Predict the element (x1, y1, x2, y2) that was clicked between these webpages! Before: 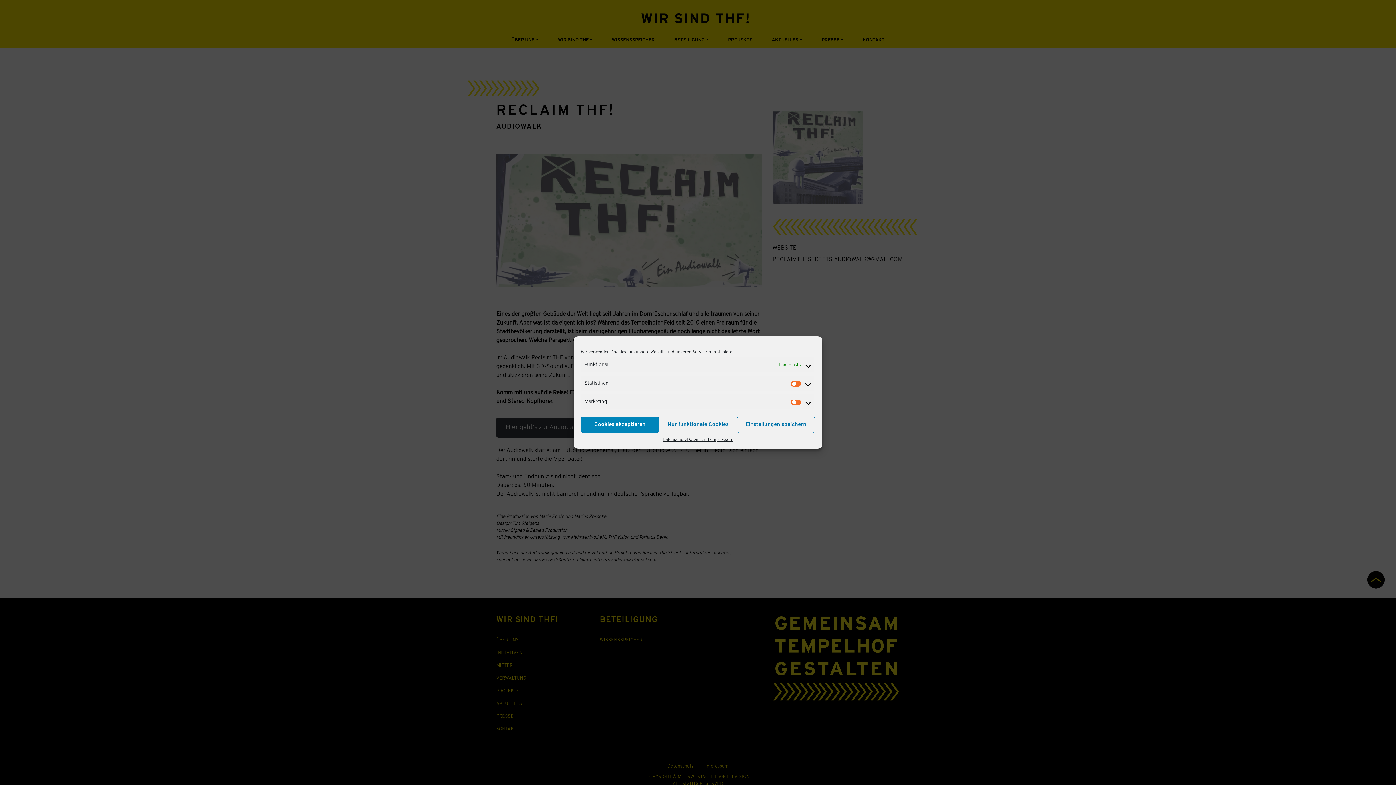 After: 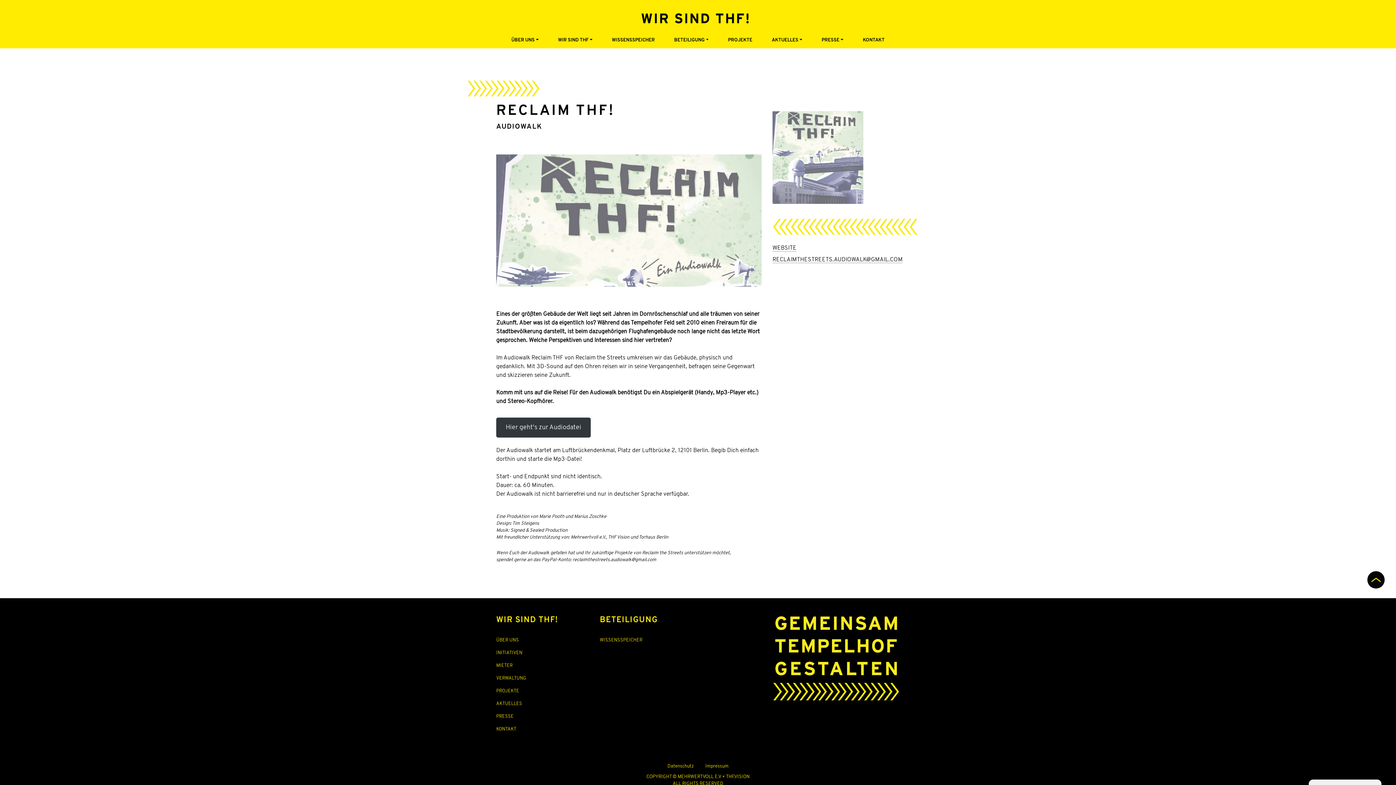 Action: label: Einstellungen speichern bbox: (737, 416, 815, 433)